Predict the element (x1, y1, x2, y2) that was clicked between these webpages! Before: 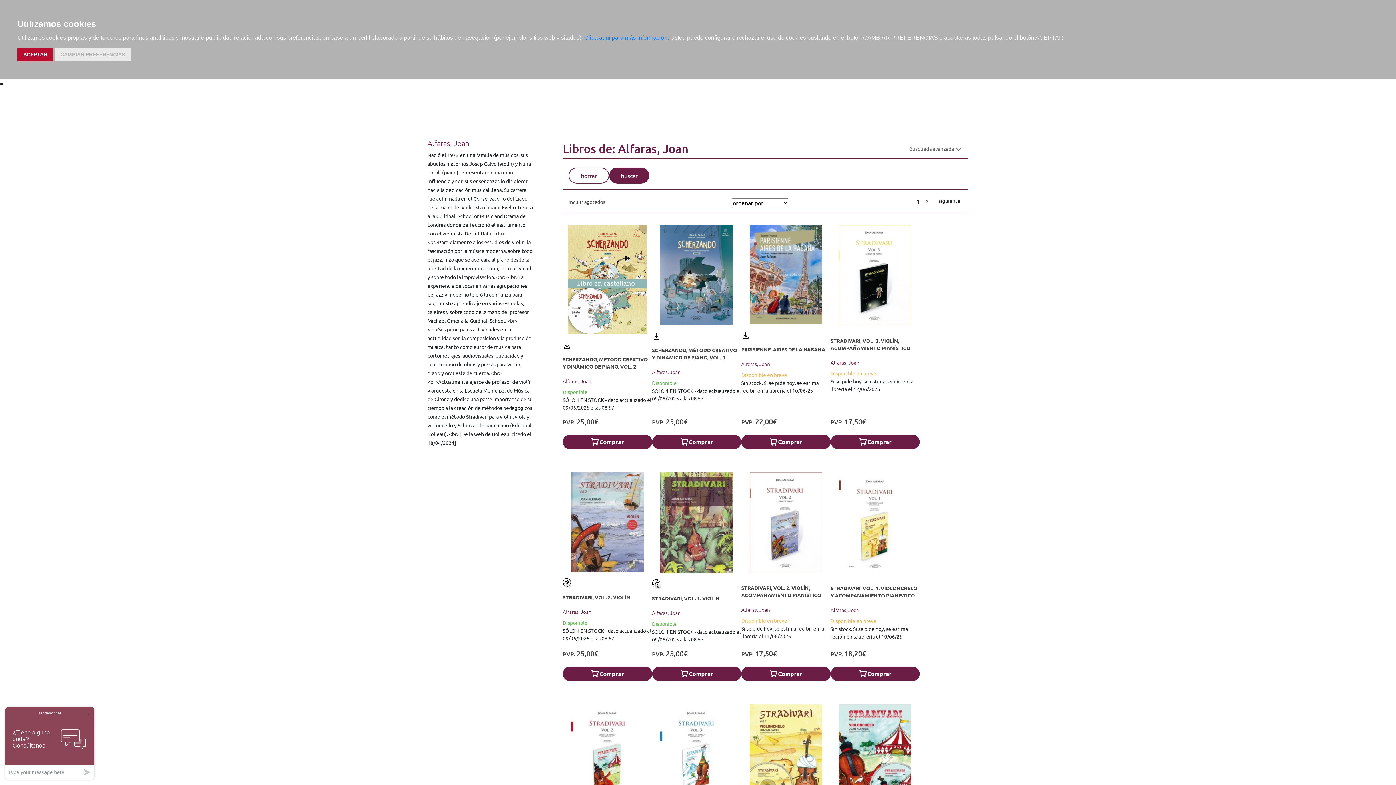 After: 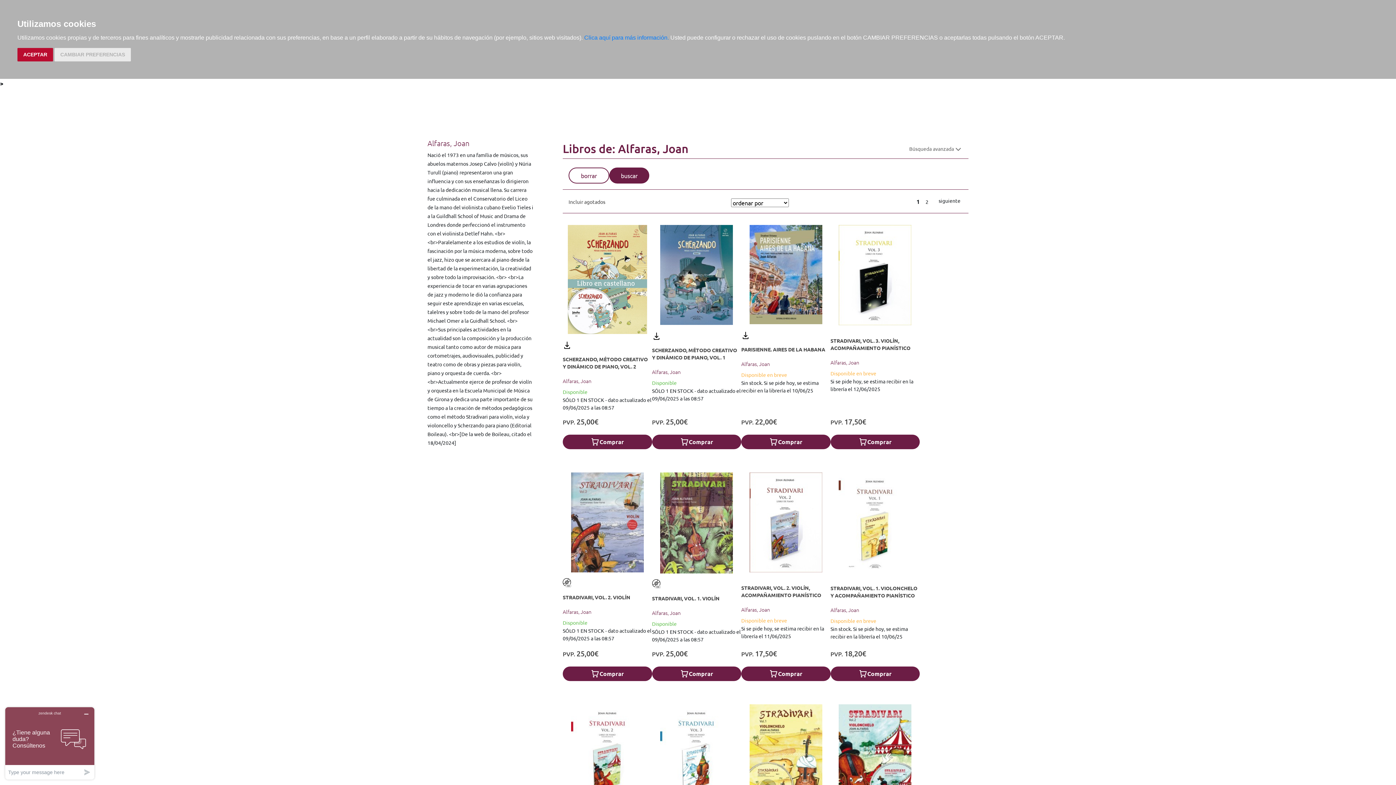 Action: bbox: (741, 606, 770, 613) label: Alfaras, Joan